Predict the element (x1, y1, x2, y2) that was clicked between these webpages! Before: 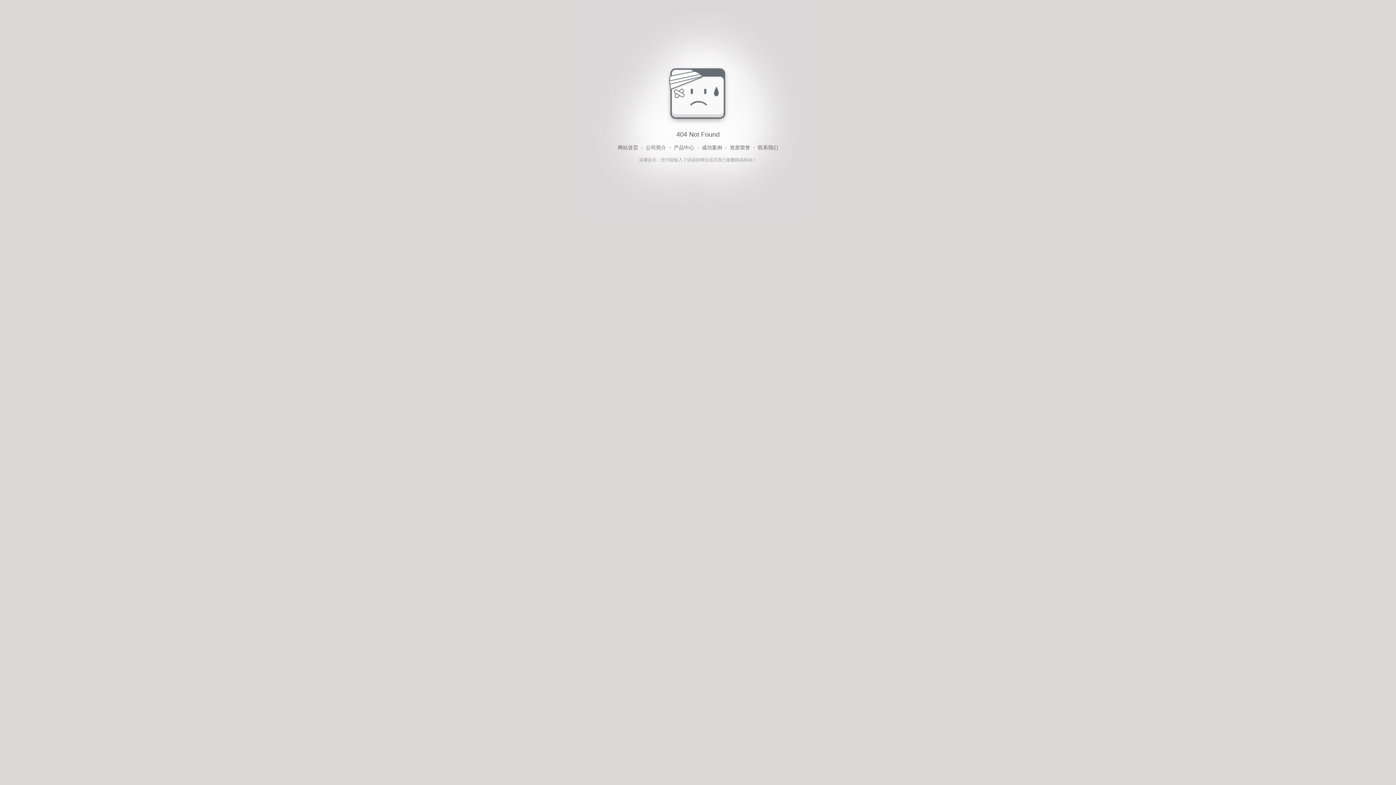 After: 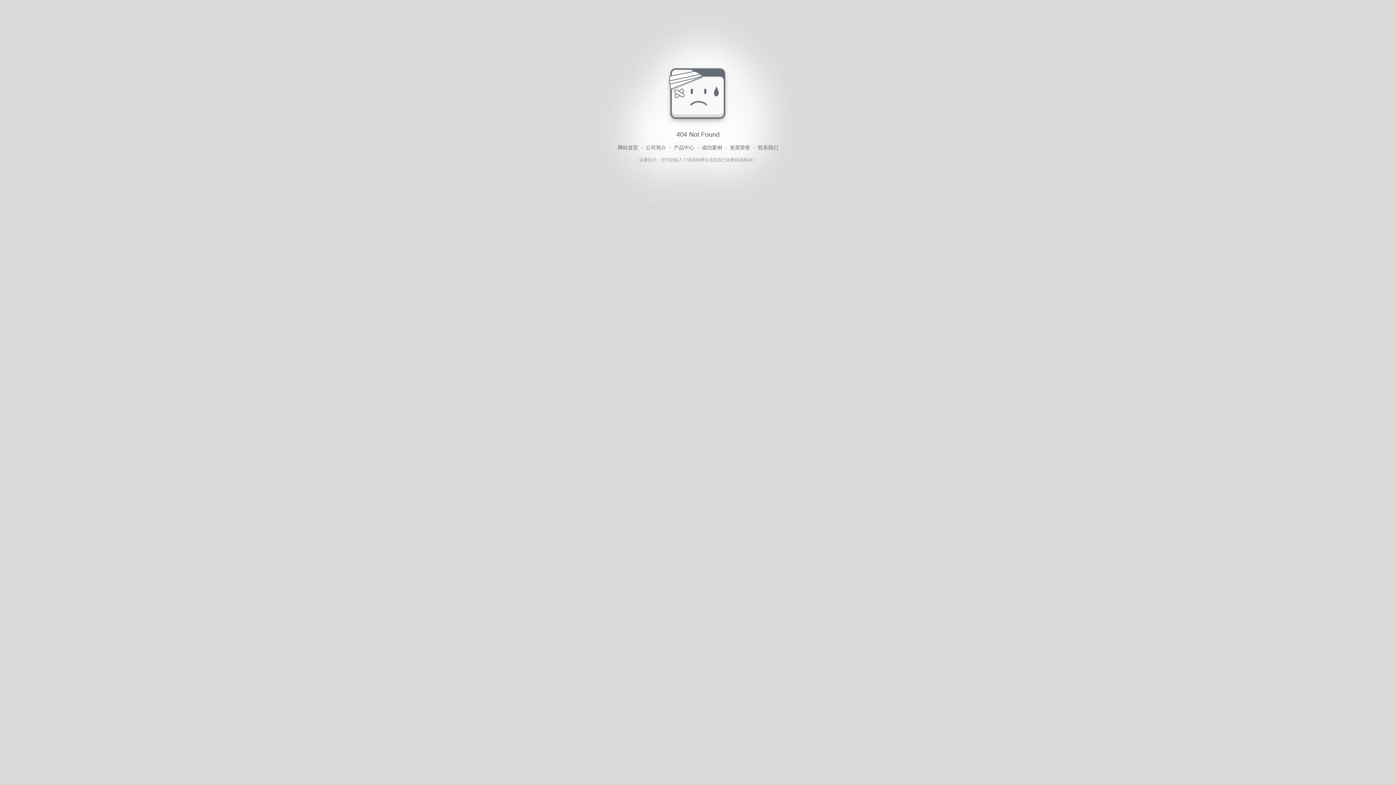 Action: bbox: (702, 143, 722, 152) label: 成功案例